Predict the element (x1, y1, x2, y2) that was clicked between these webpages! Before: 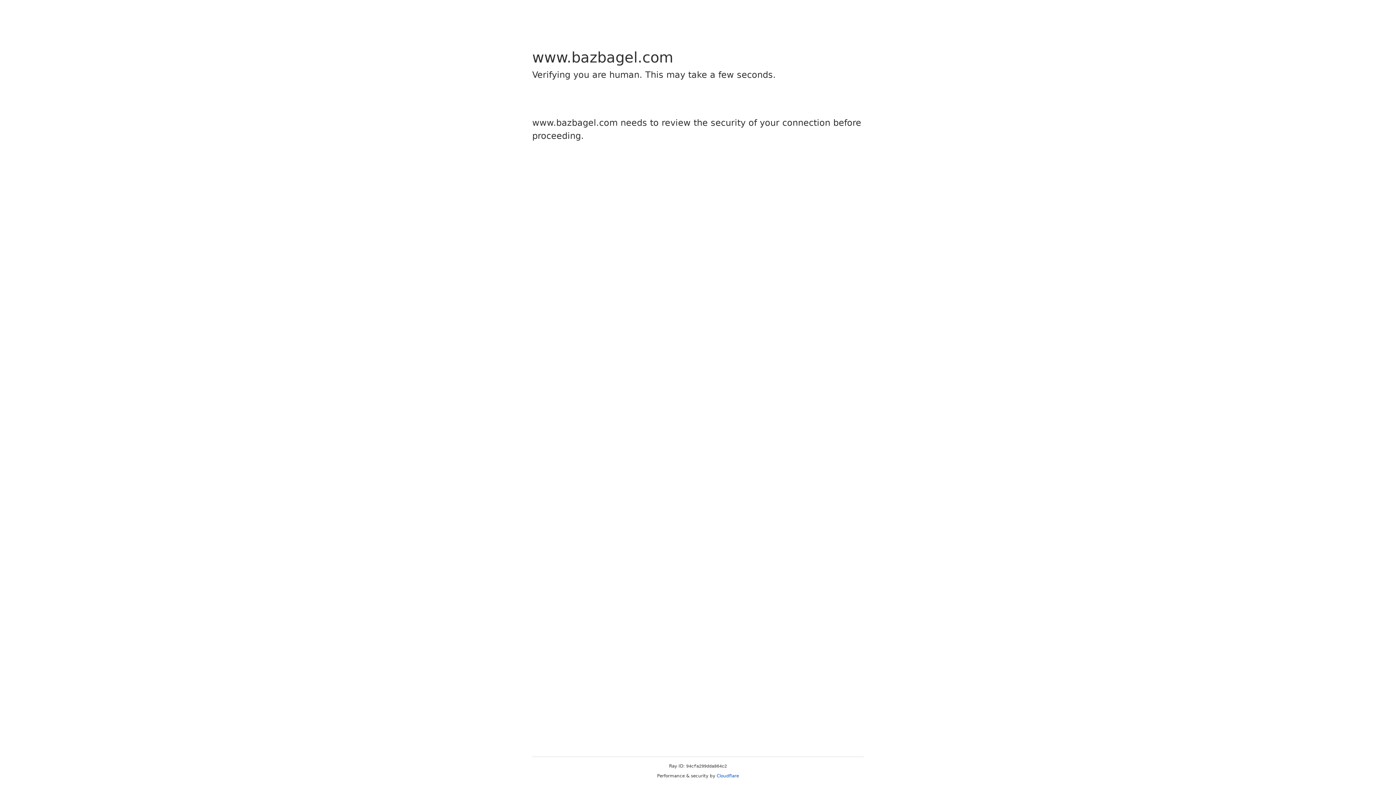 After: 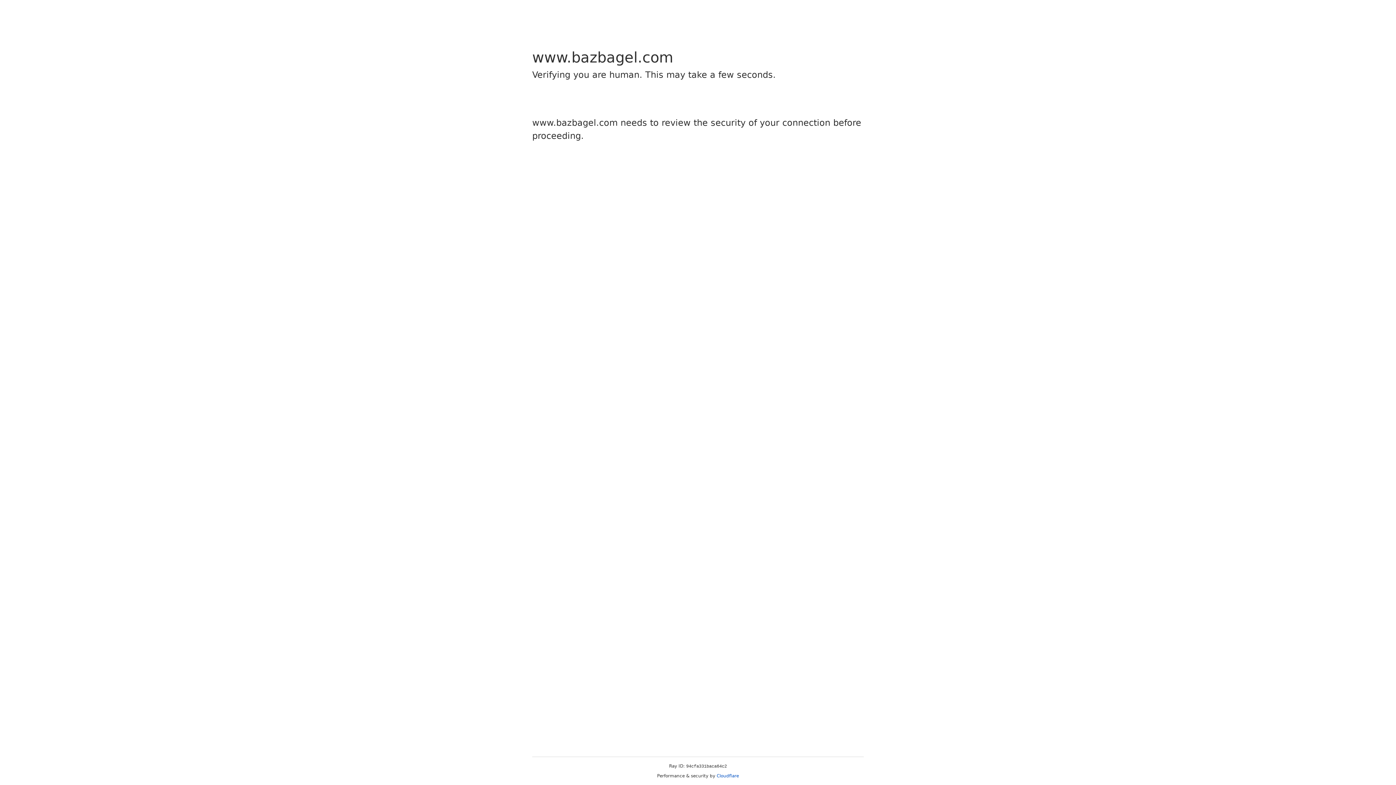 Action: label: Cloudflare bbox: (716, 773, 739, 778)